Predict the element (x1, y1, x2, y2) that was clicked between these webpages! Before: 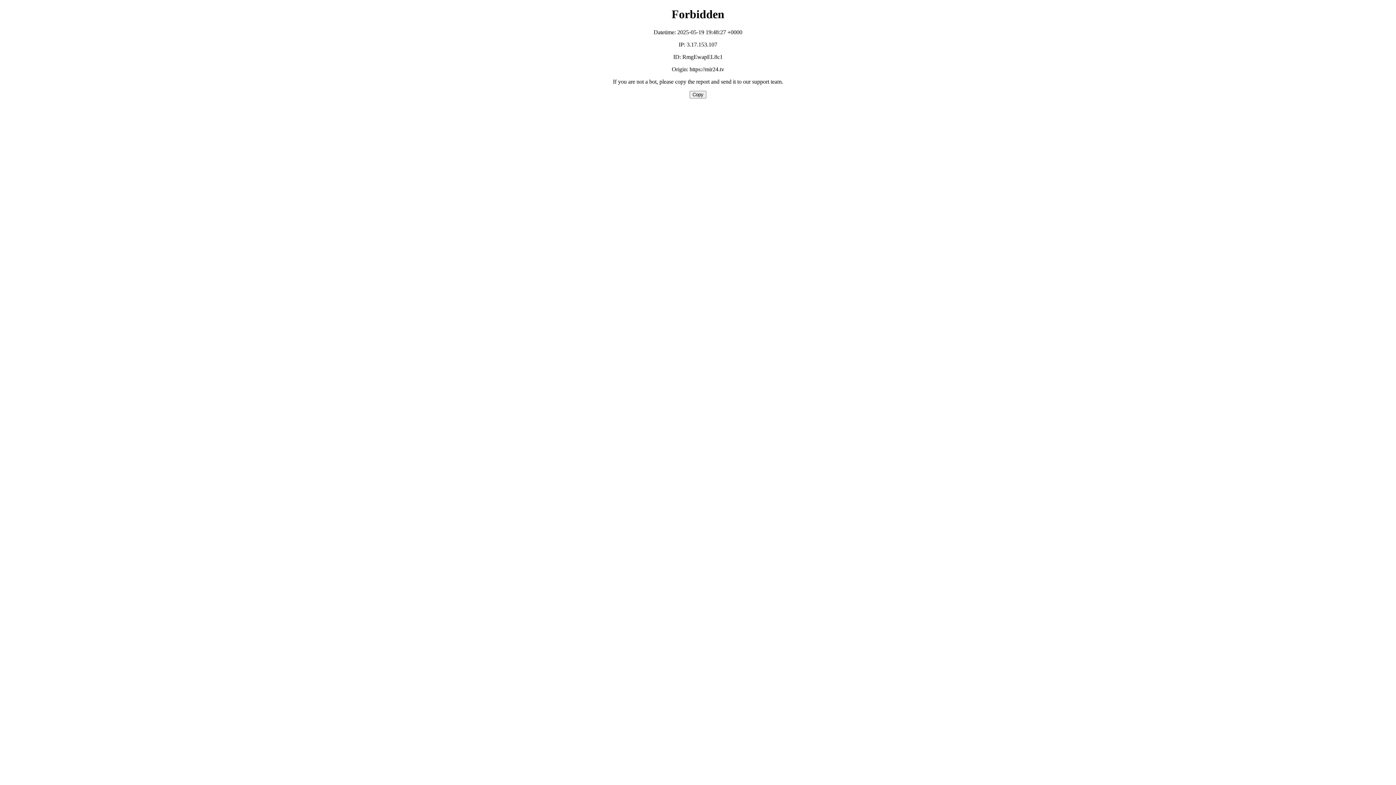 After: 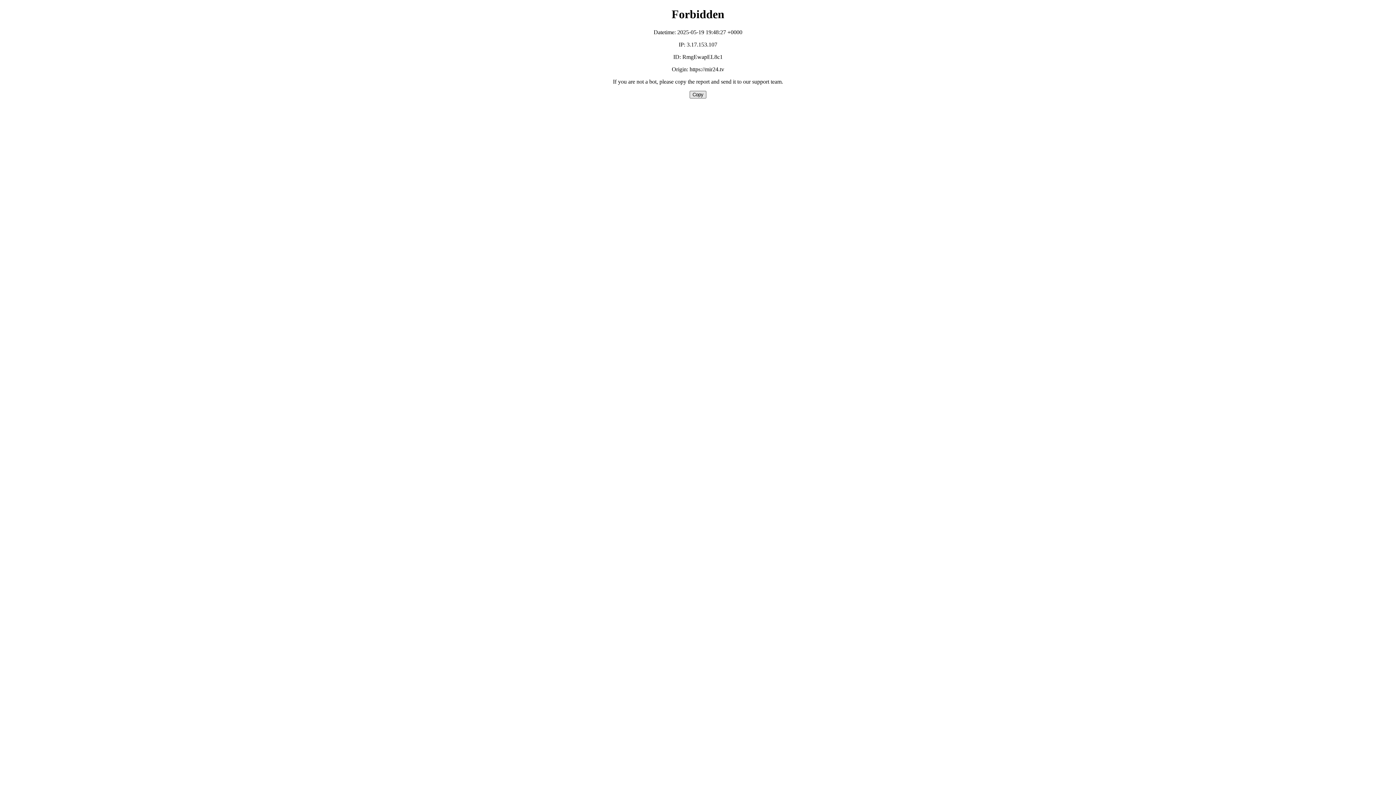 Action: bbox: (689, 90, 706, 98) label: Copy